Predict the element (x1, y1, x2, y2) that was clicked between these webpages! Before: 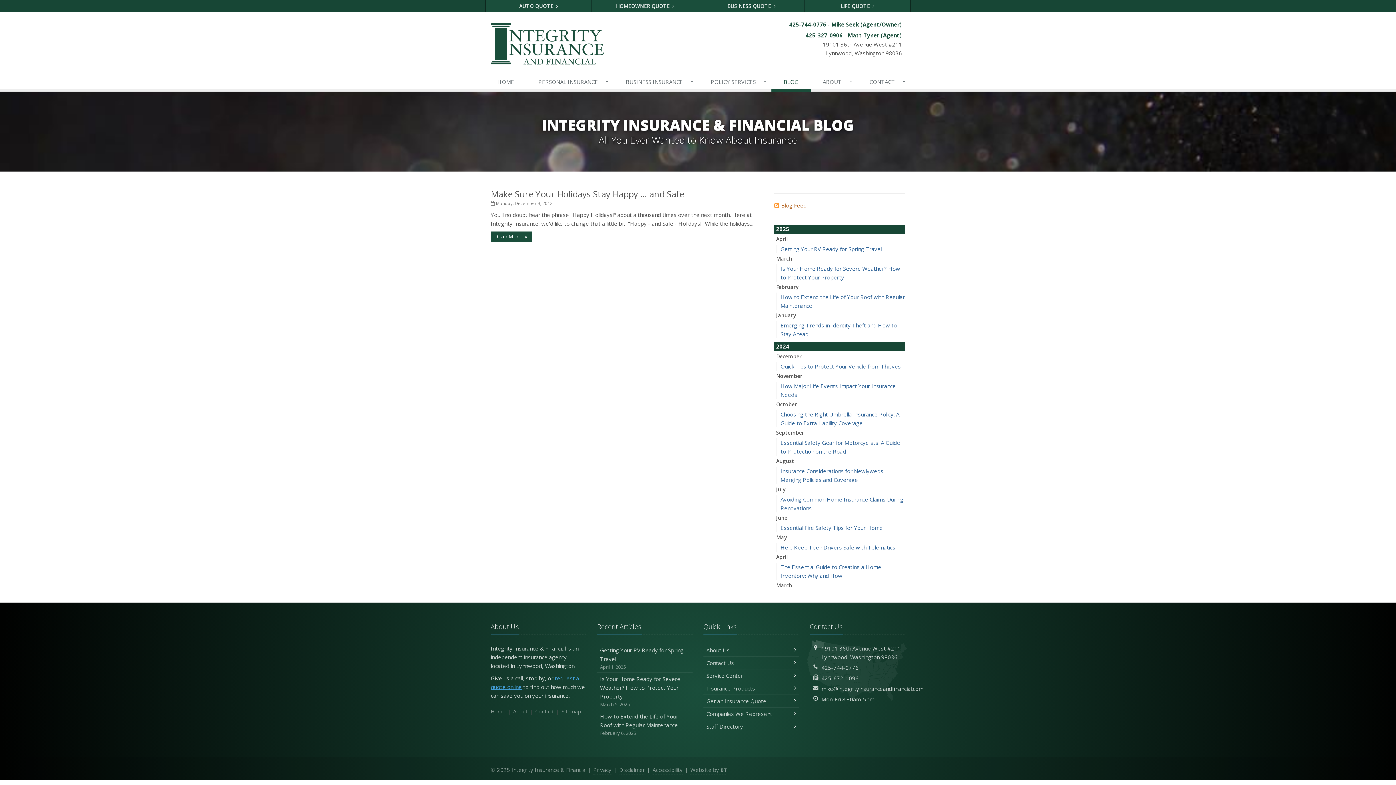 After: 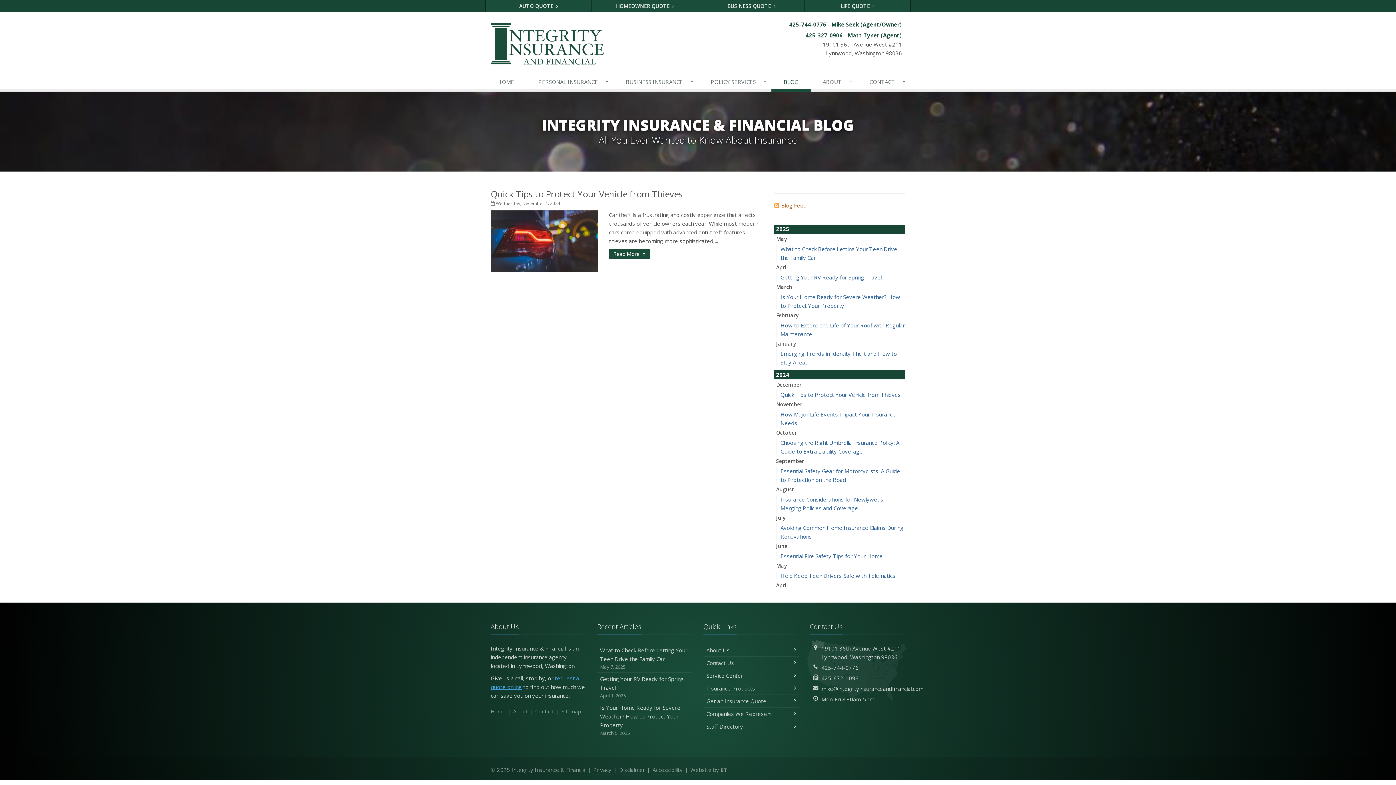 Action: bbox: (776, 353, 801, 360) label: December